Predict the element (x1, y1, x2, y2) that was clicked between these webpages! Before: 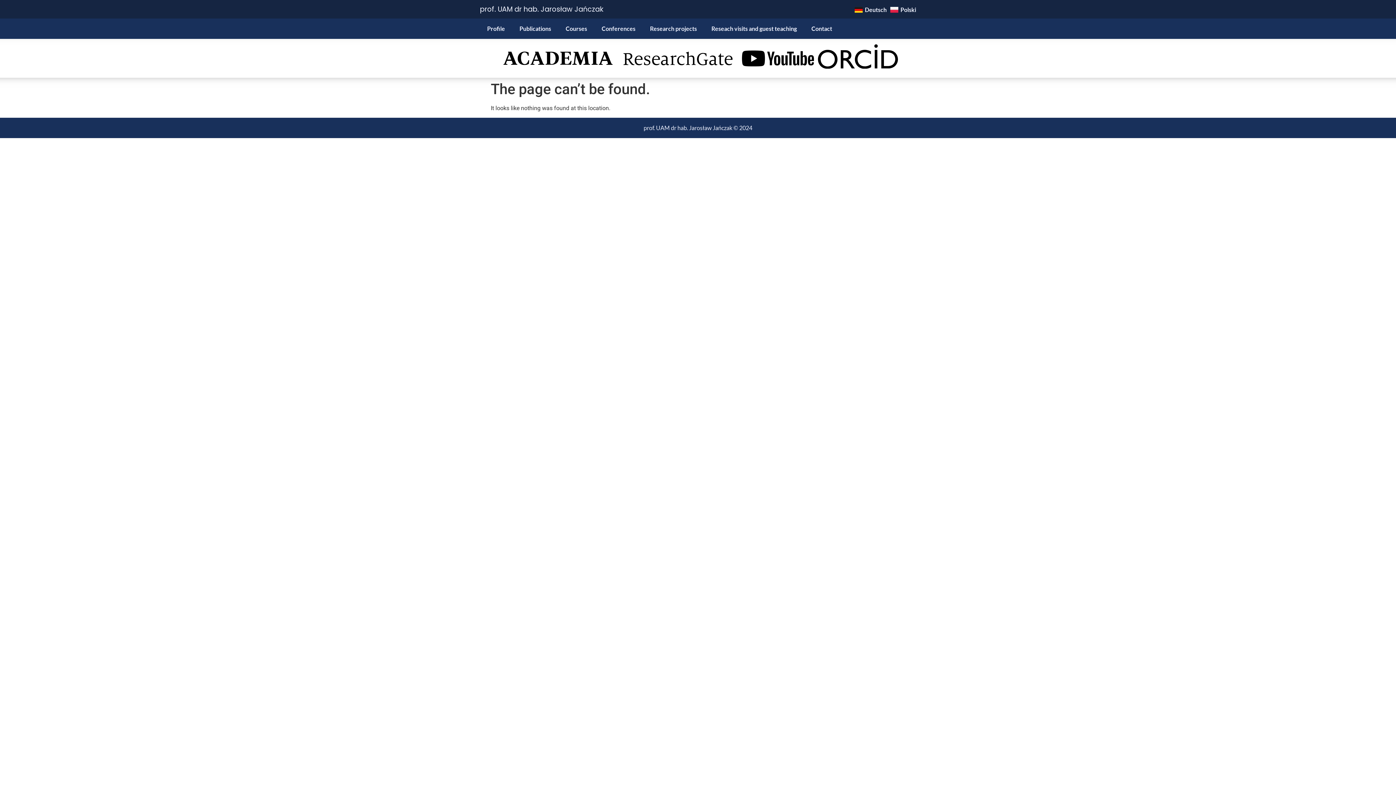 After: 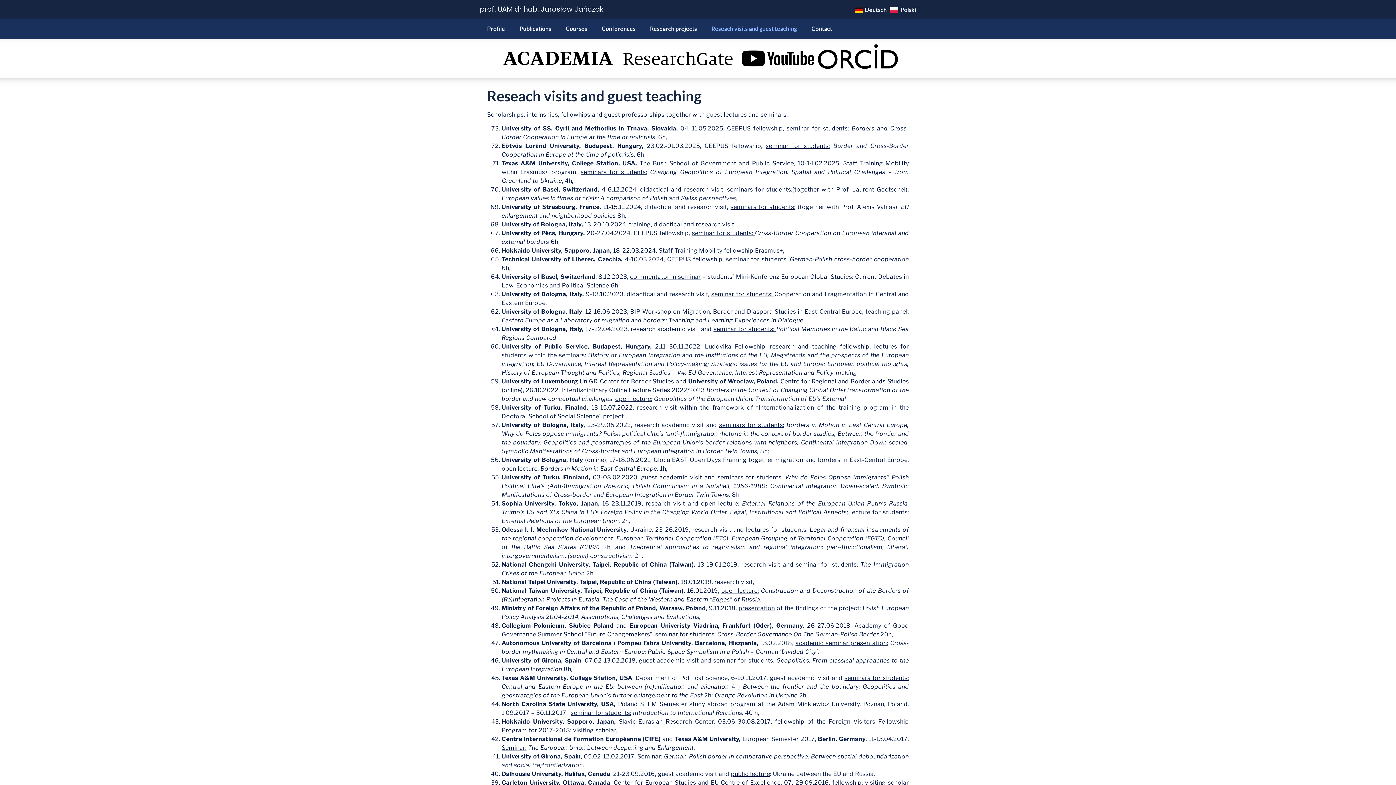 Action: label: Reseach visits and guest teaching bbox: (704, 20, 804, 37)